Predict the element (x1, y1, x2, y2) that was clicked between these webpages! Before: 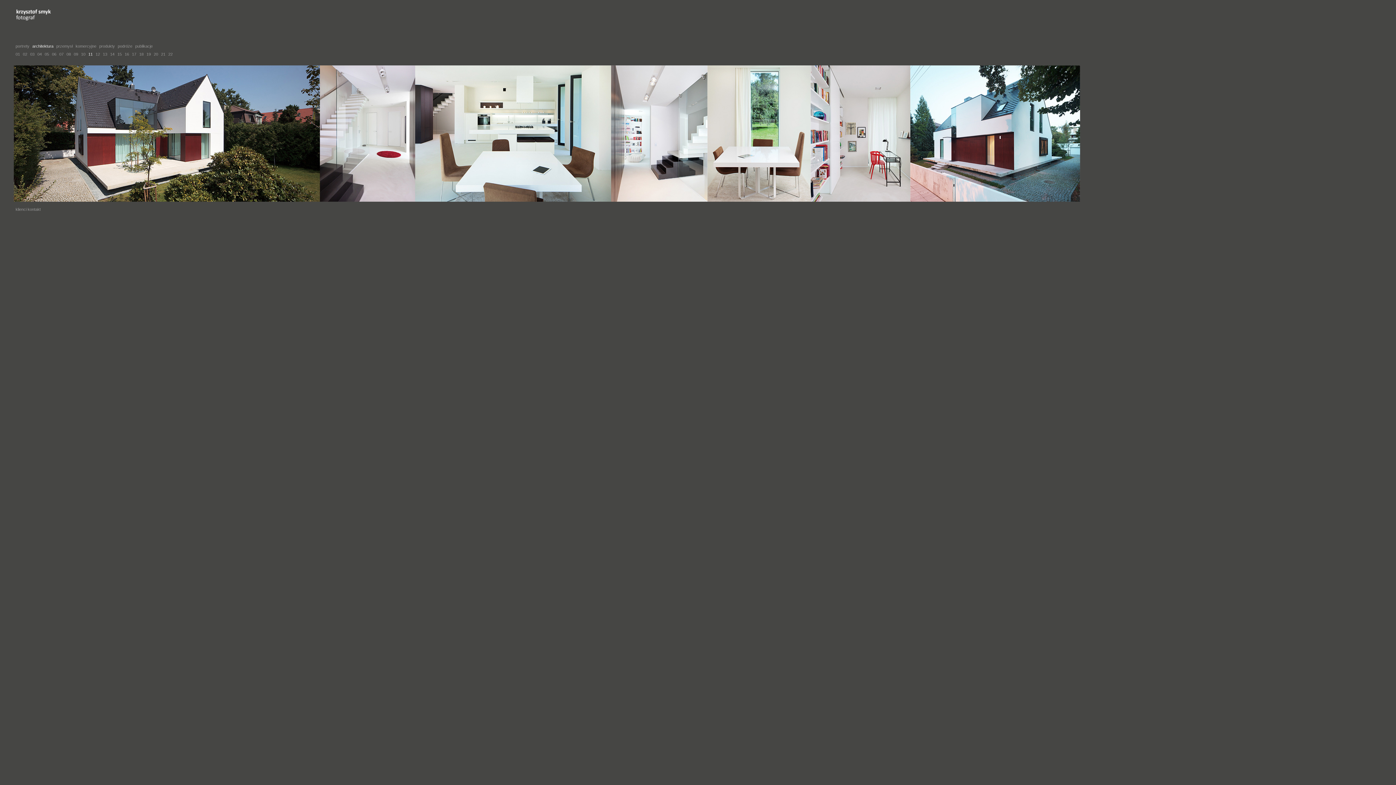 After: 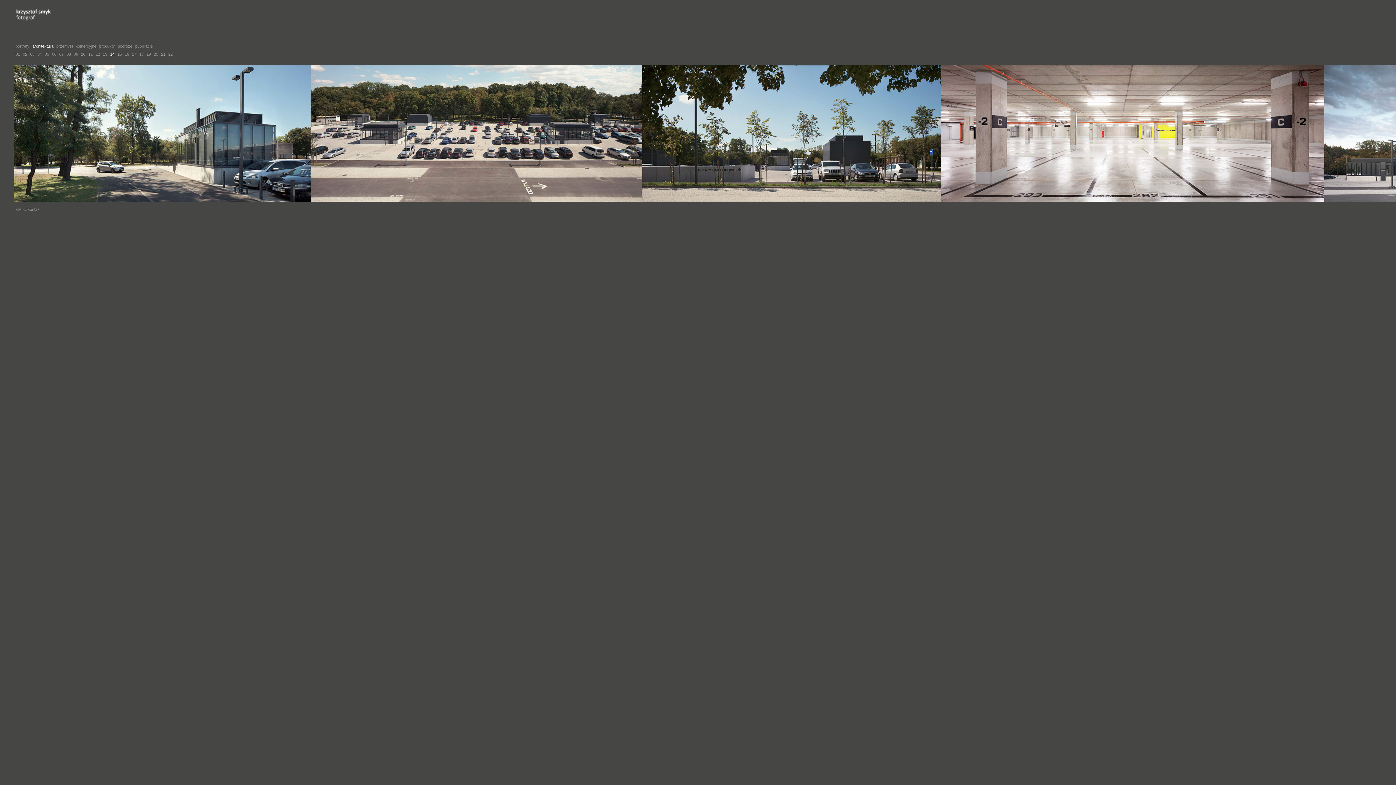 Action: bbox: (17, 165, 23, 171) label: 14